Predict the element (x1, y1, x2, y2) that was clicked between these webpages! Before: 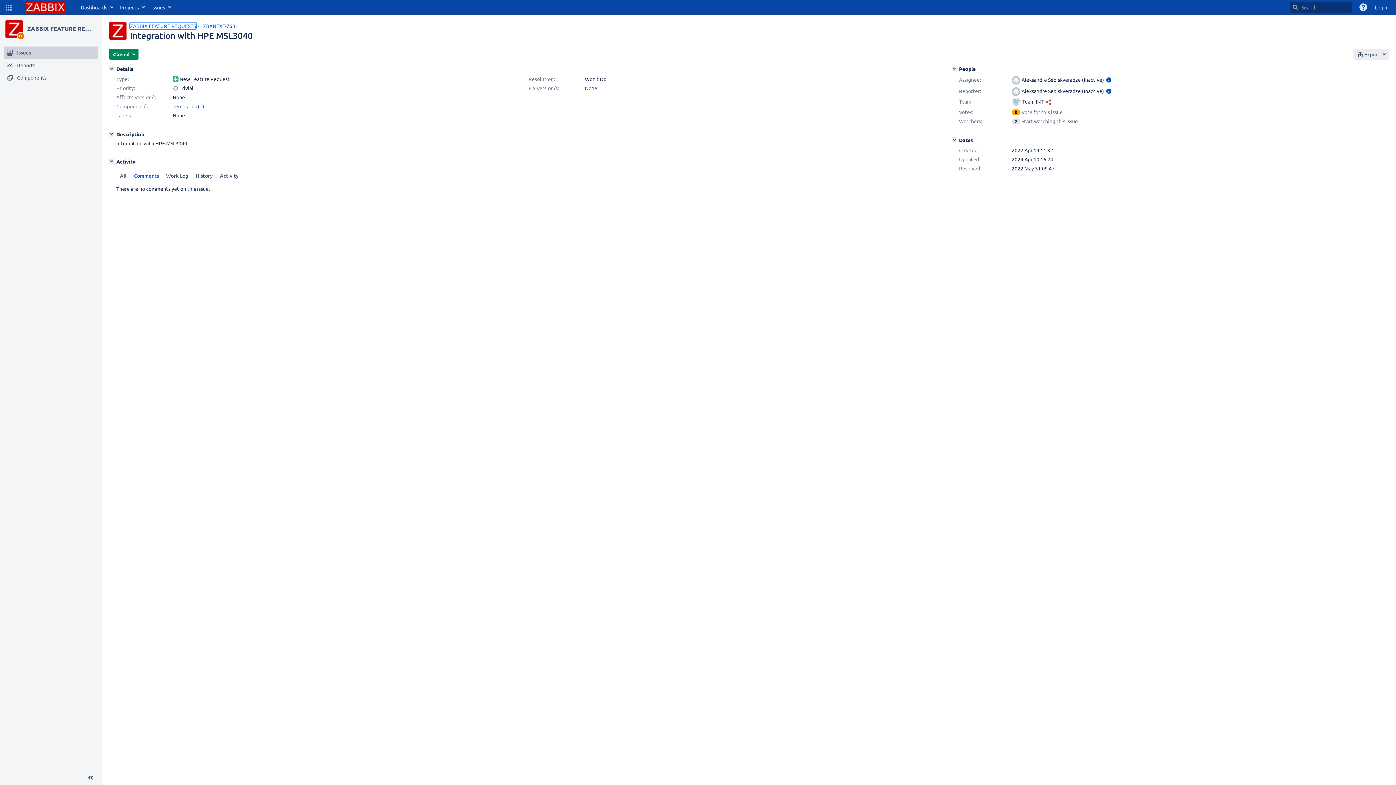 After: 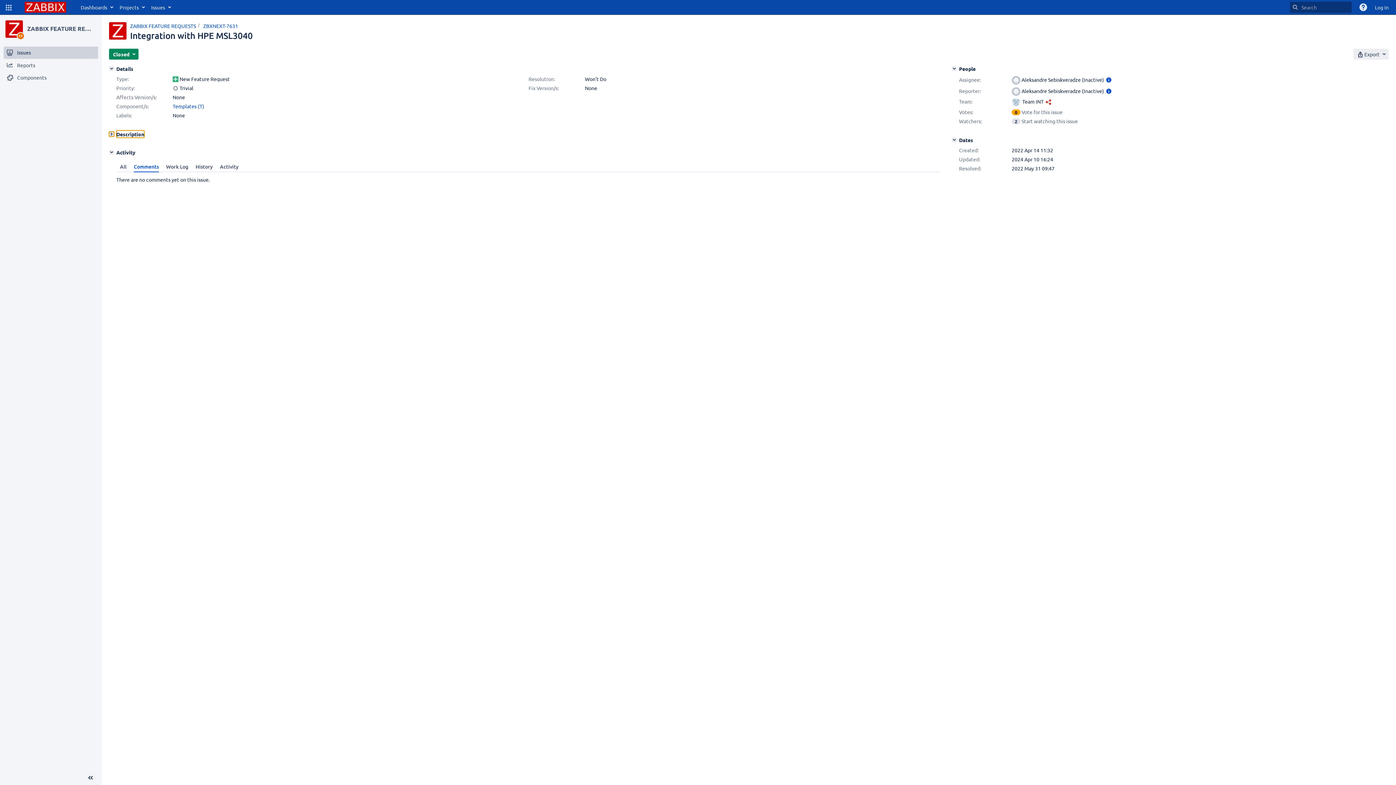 Action: label: Description bbox: (109, 131, 114, 136)